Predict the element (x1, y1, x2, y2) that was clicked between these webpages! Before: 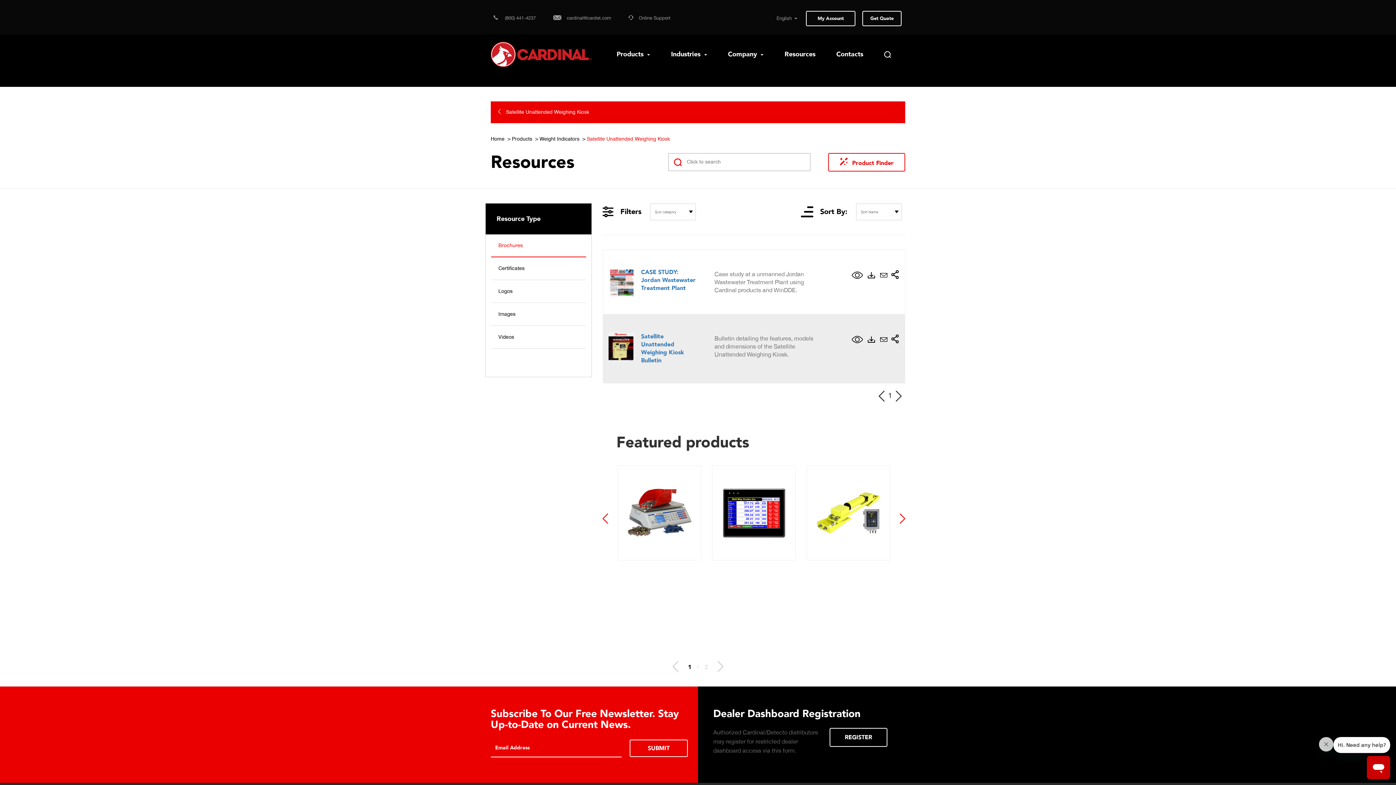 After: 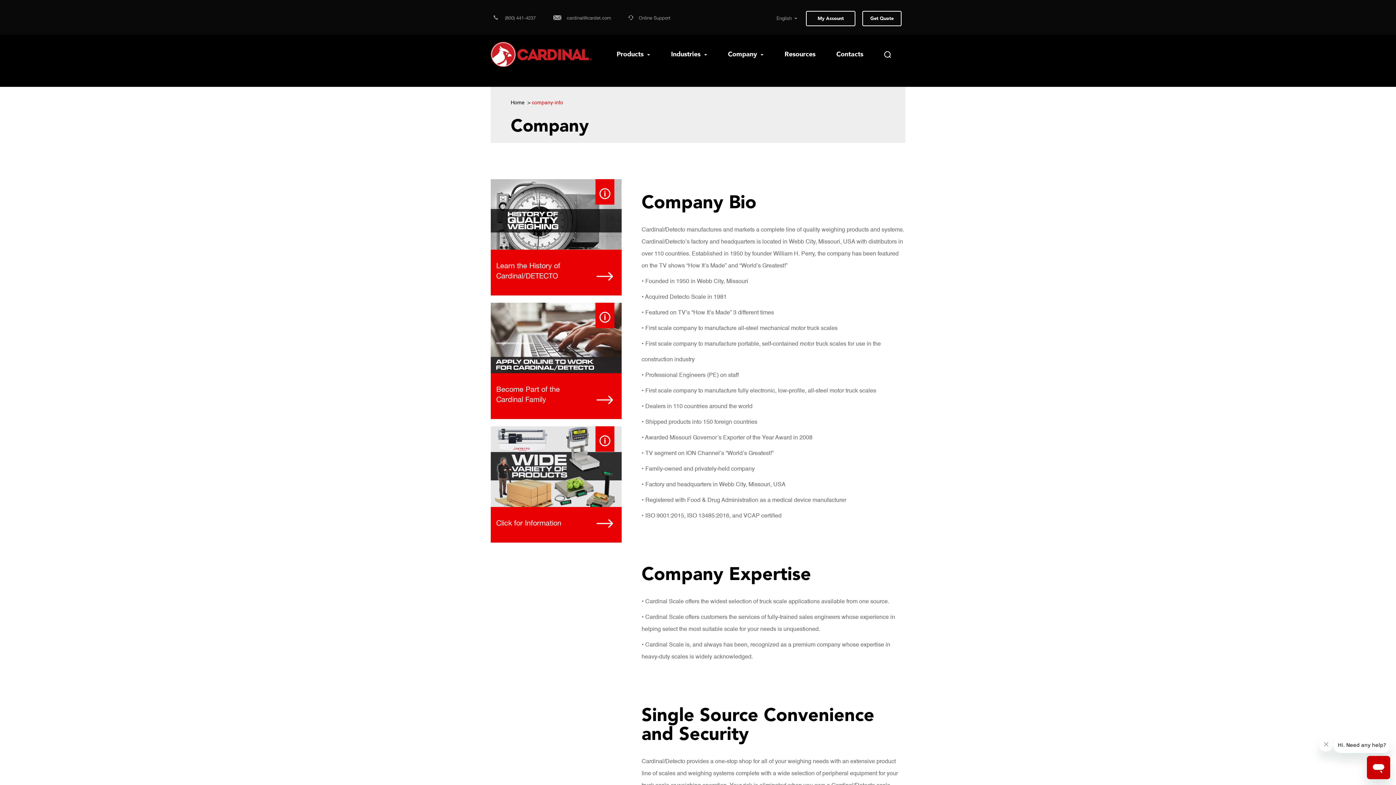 Action: label: Company  bbox: (717, 41, 774, 67)